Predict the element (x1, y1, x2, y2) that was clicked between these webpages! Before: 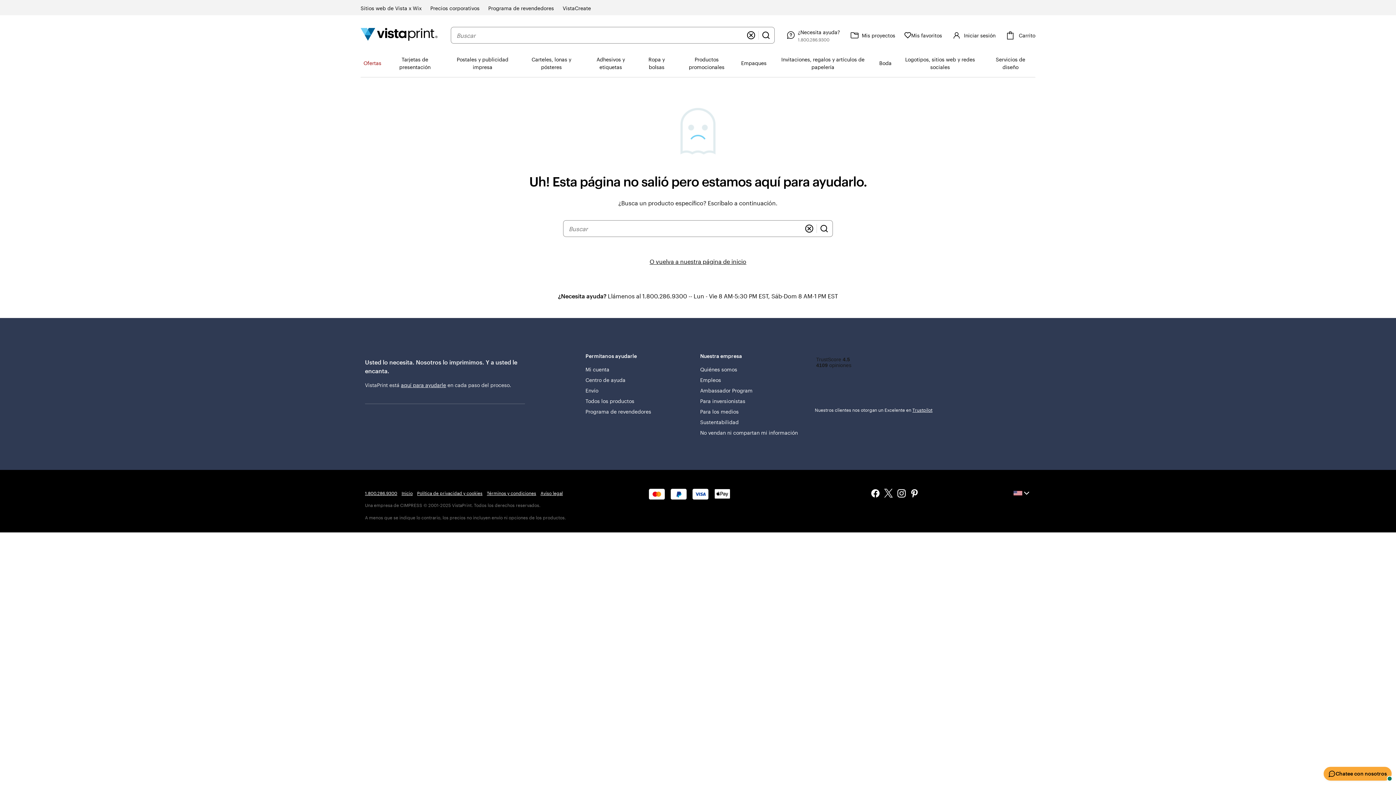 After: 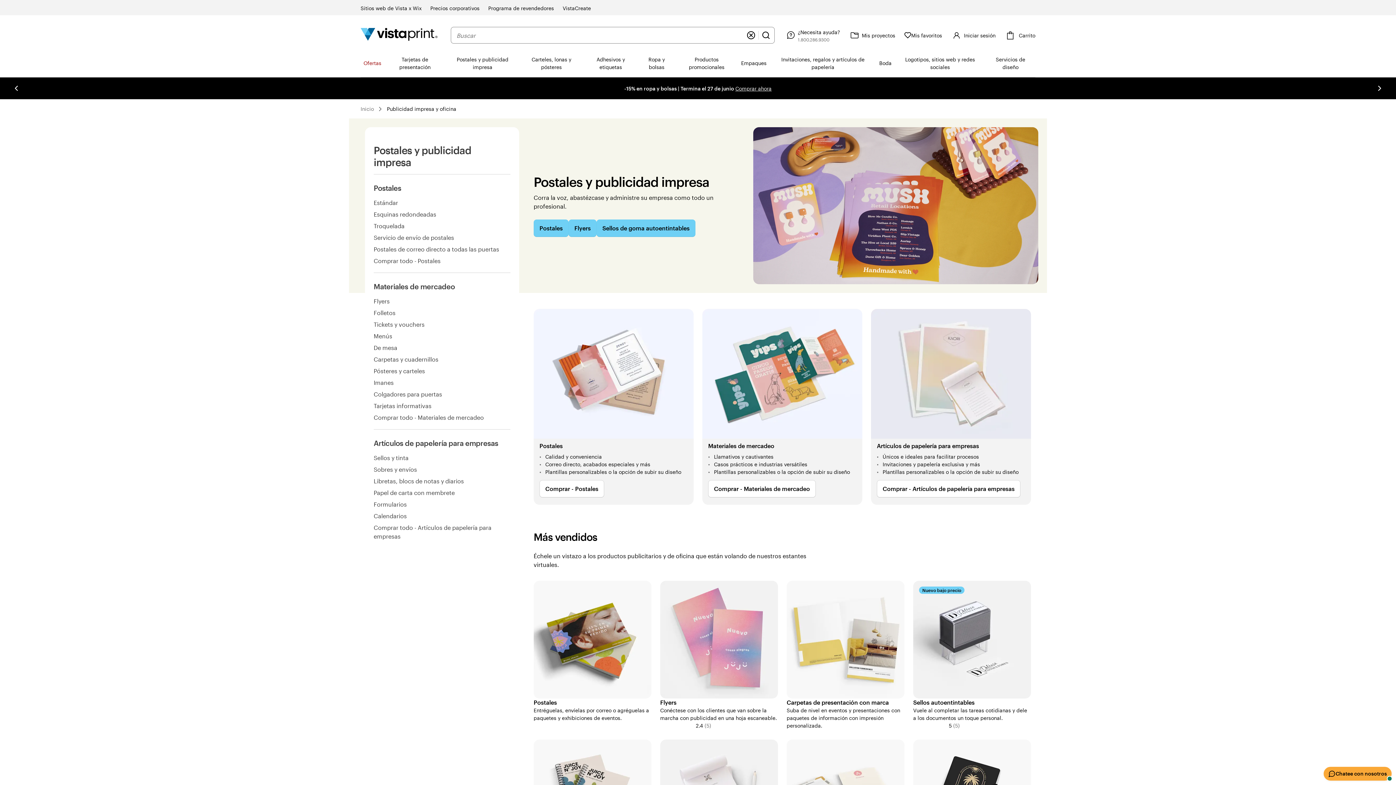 Action: bbox: (445, 49, 519, 76) label: Postales y publicidad impresa